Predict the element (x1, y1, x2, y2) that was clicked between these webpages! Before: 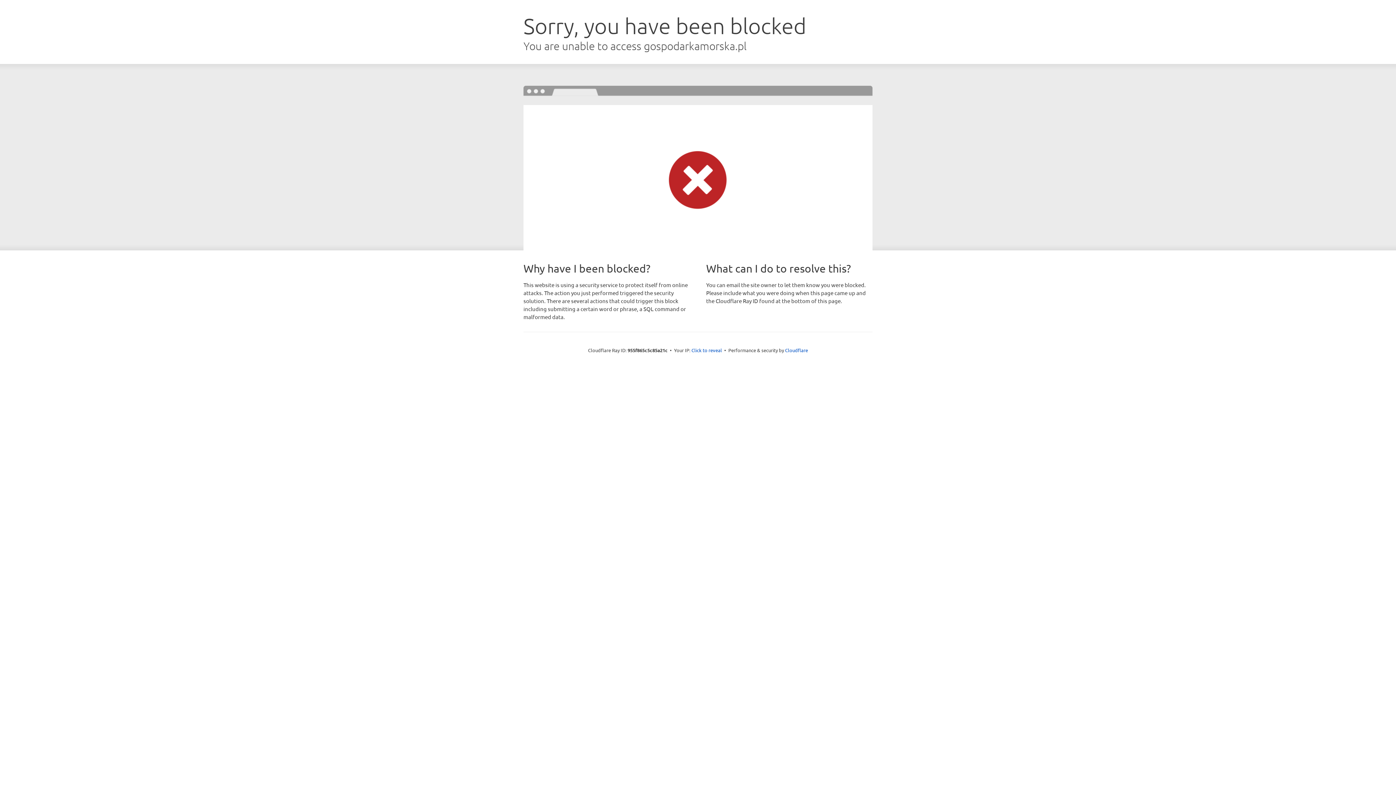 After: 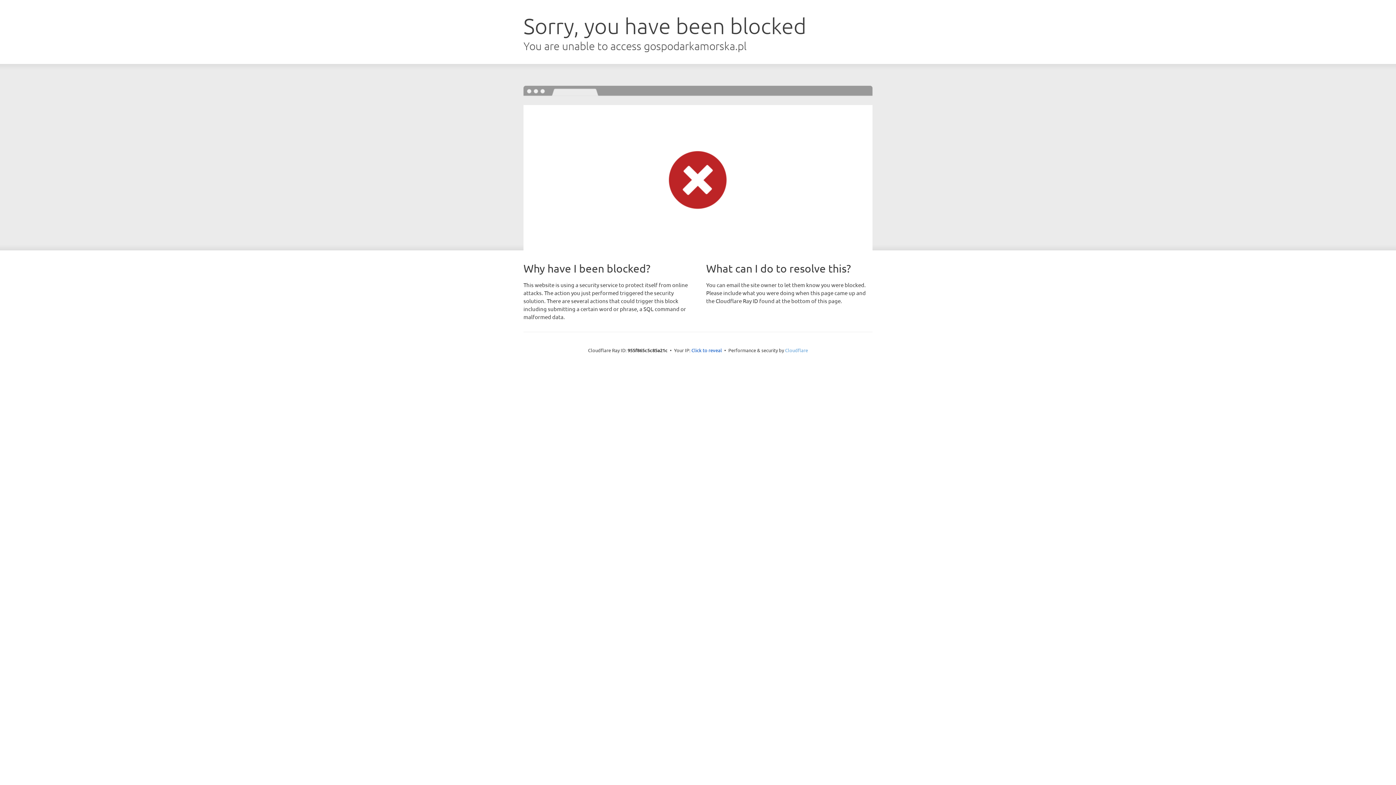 Action: bbox: (785, 347, 808, 353) label: Cloudflare